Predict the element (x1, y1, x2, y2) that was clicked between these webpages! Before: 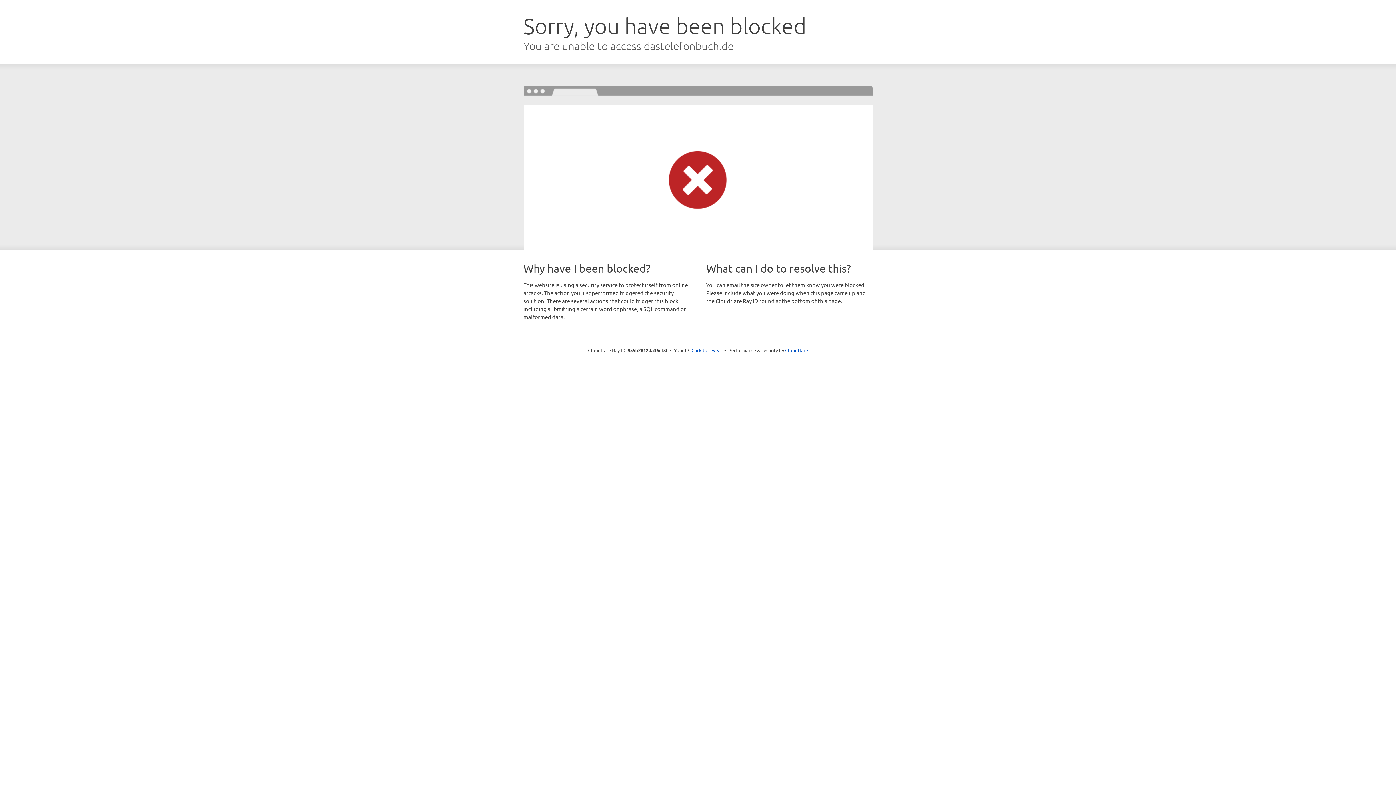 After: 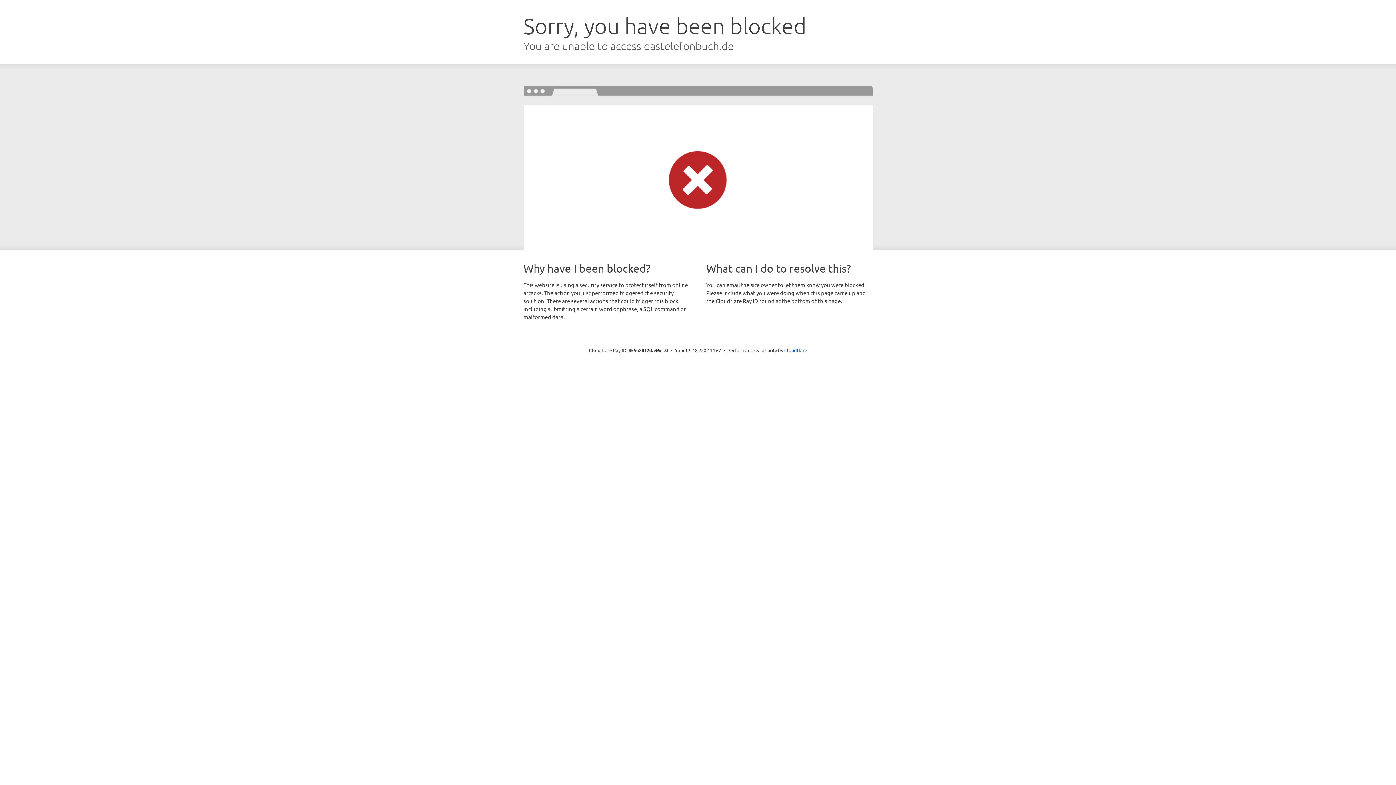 Action: label: Click to reveal bbox: (691, 346, 722, 353)